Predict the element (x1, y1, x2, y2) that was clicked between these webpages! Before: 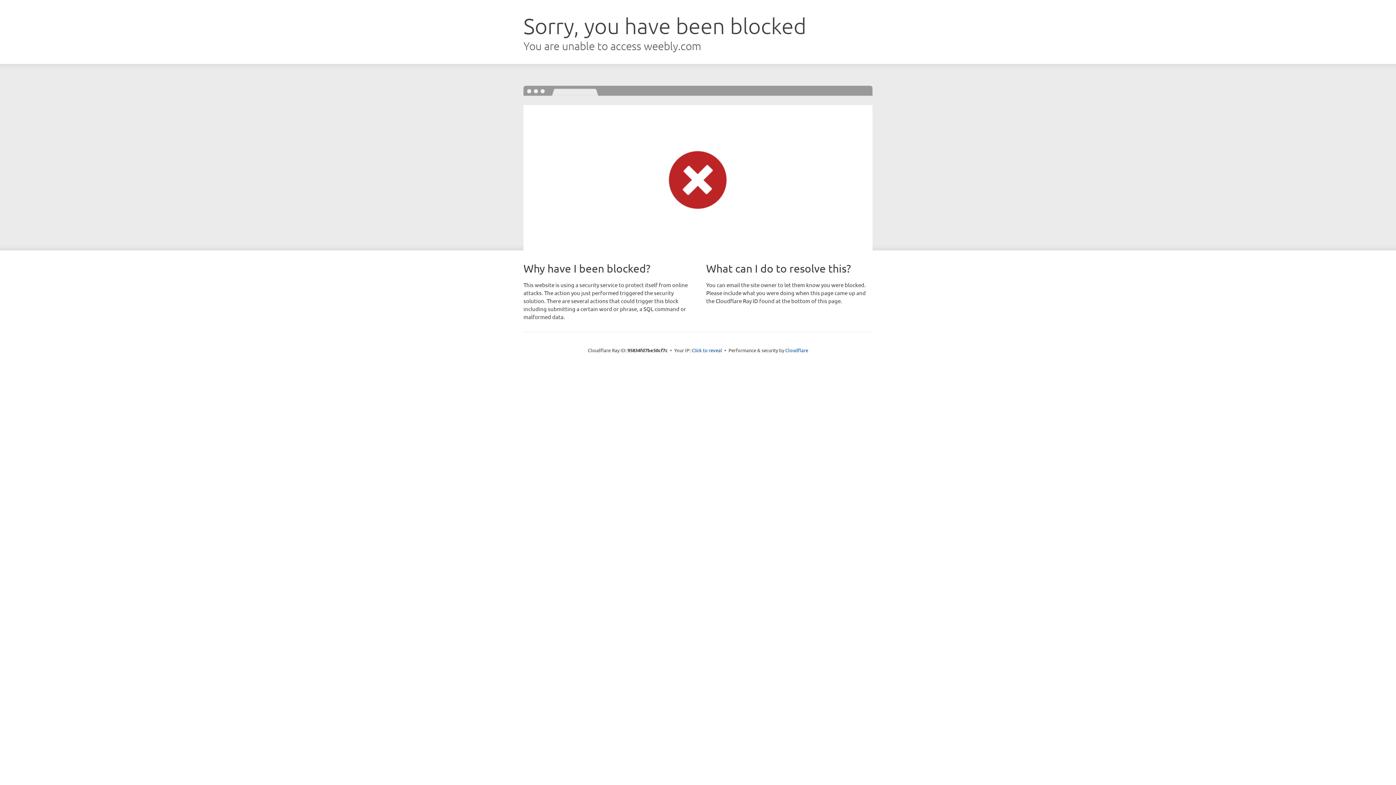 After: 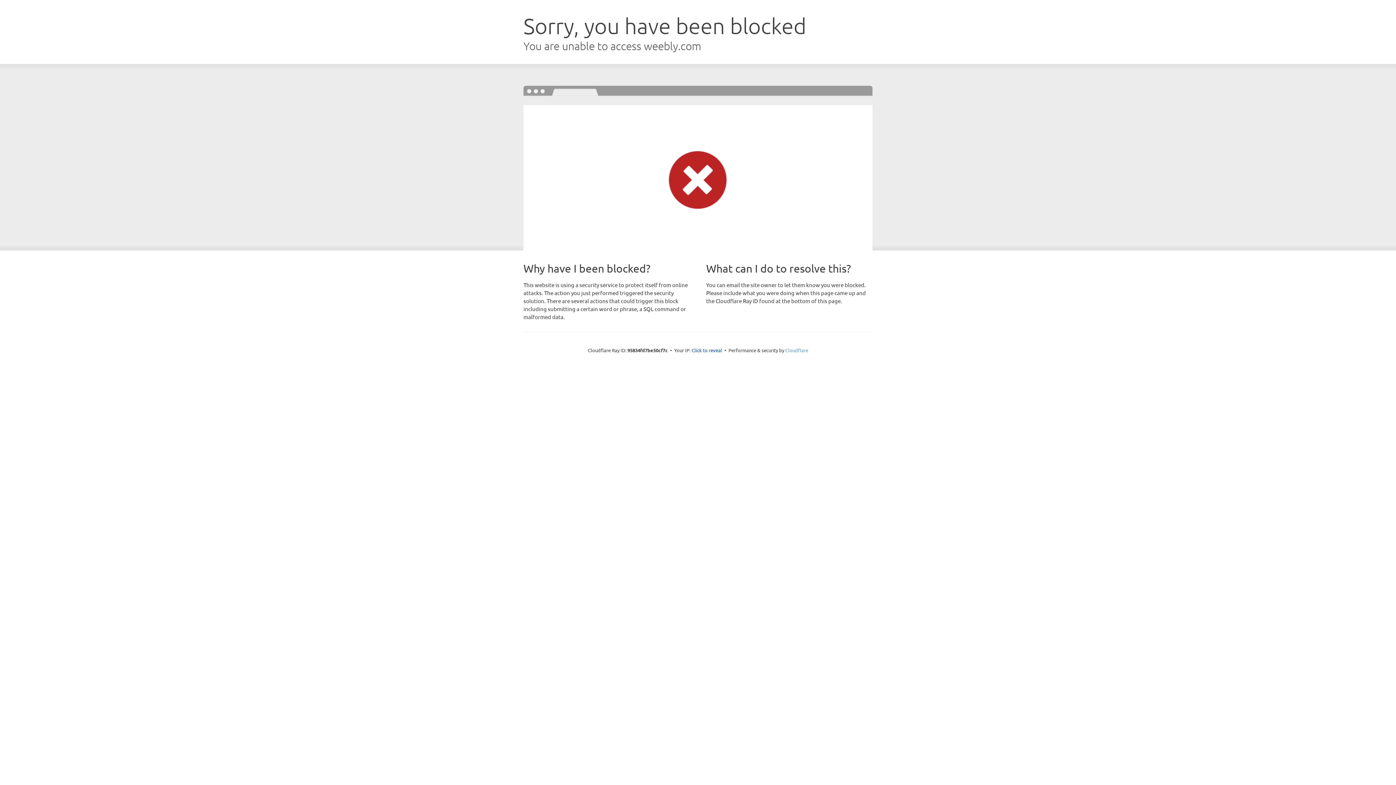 Action: label: Cloudflare bbox: (785, 347, 808, 353)